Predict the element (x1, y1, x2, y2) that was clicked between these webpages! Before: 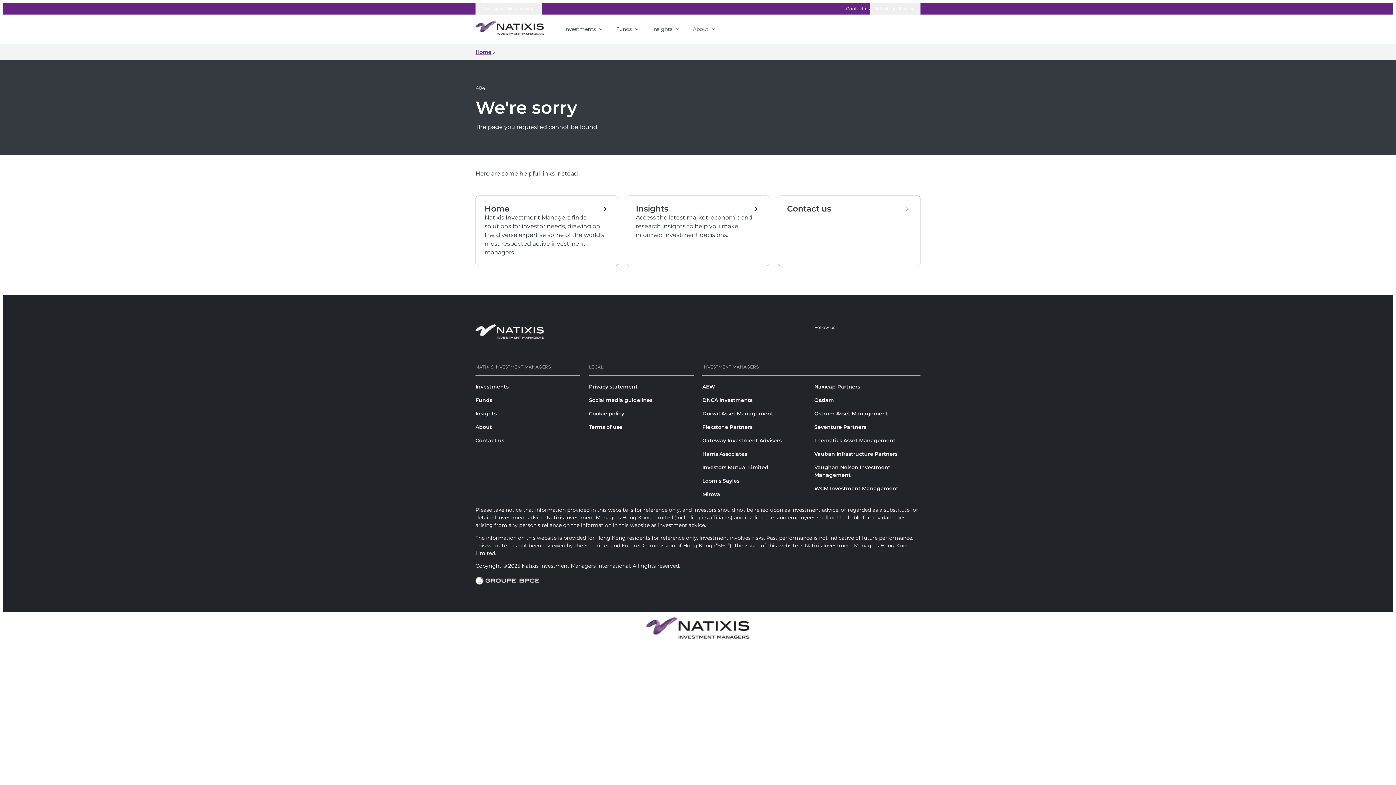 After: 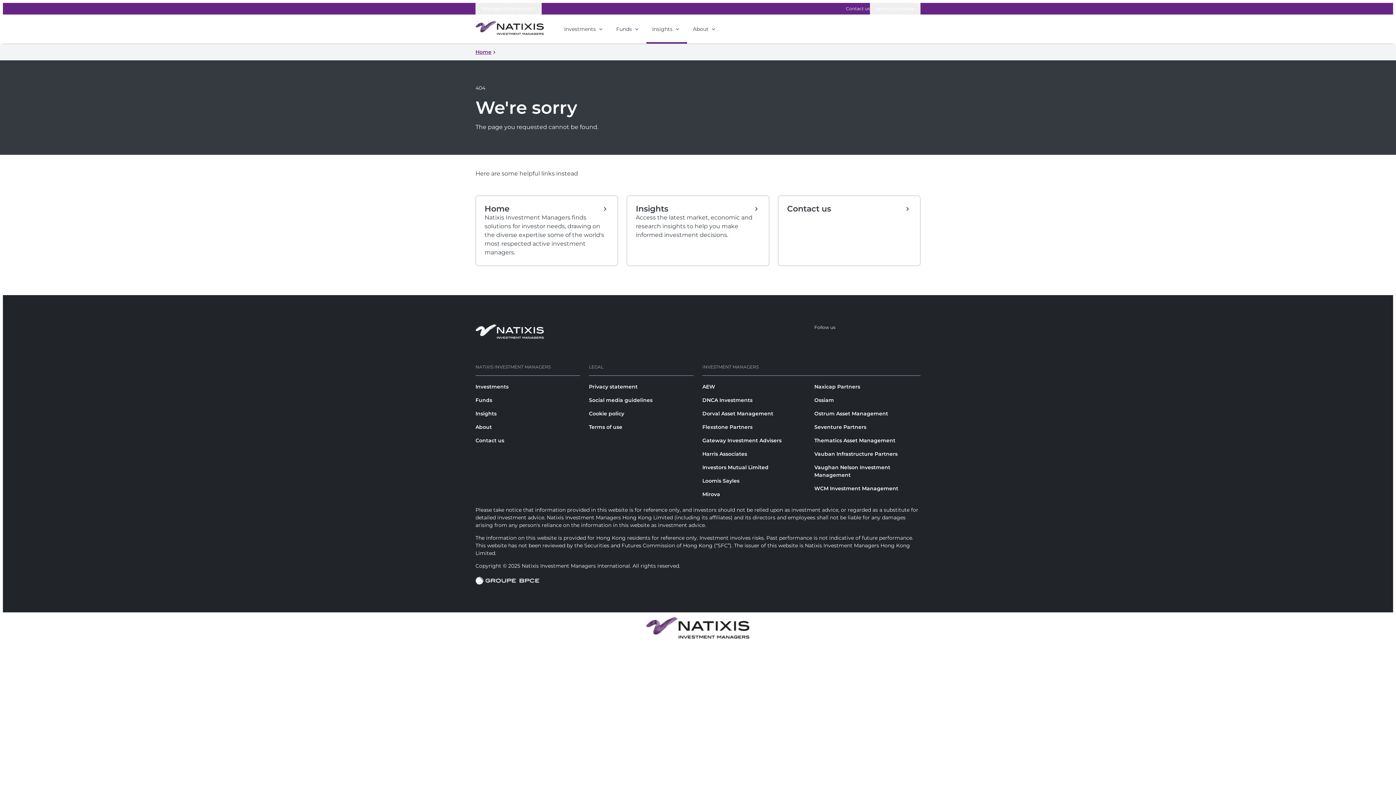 Action: label: Insights bbox: (652, 25, 681, 32)